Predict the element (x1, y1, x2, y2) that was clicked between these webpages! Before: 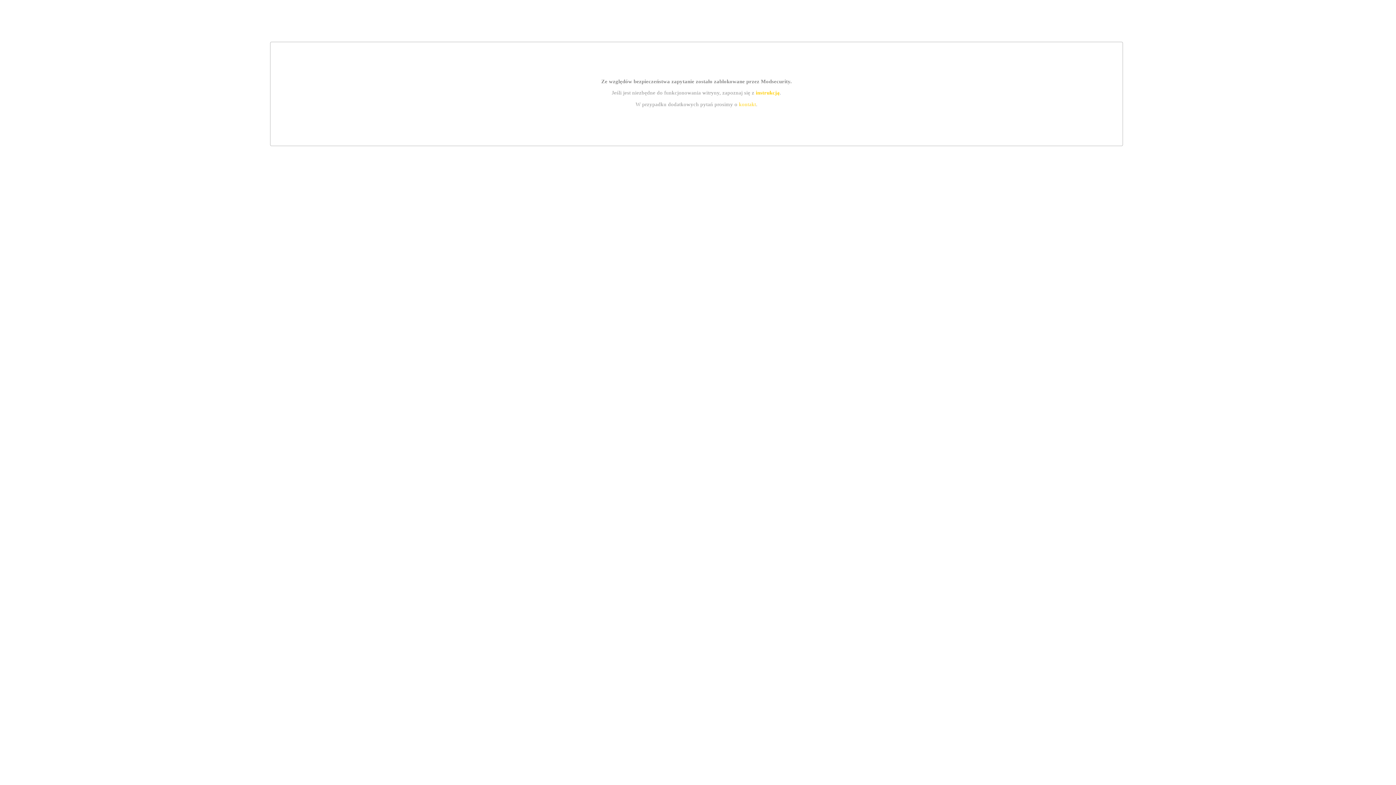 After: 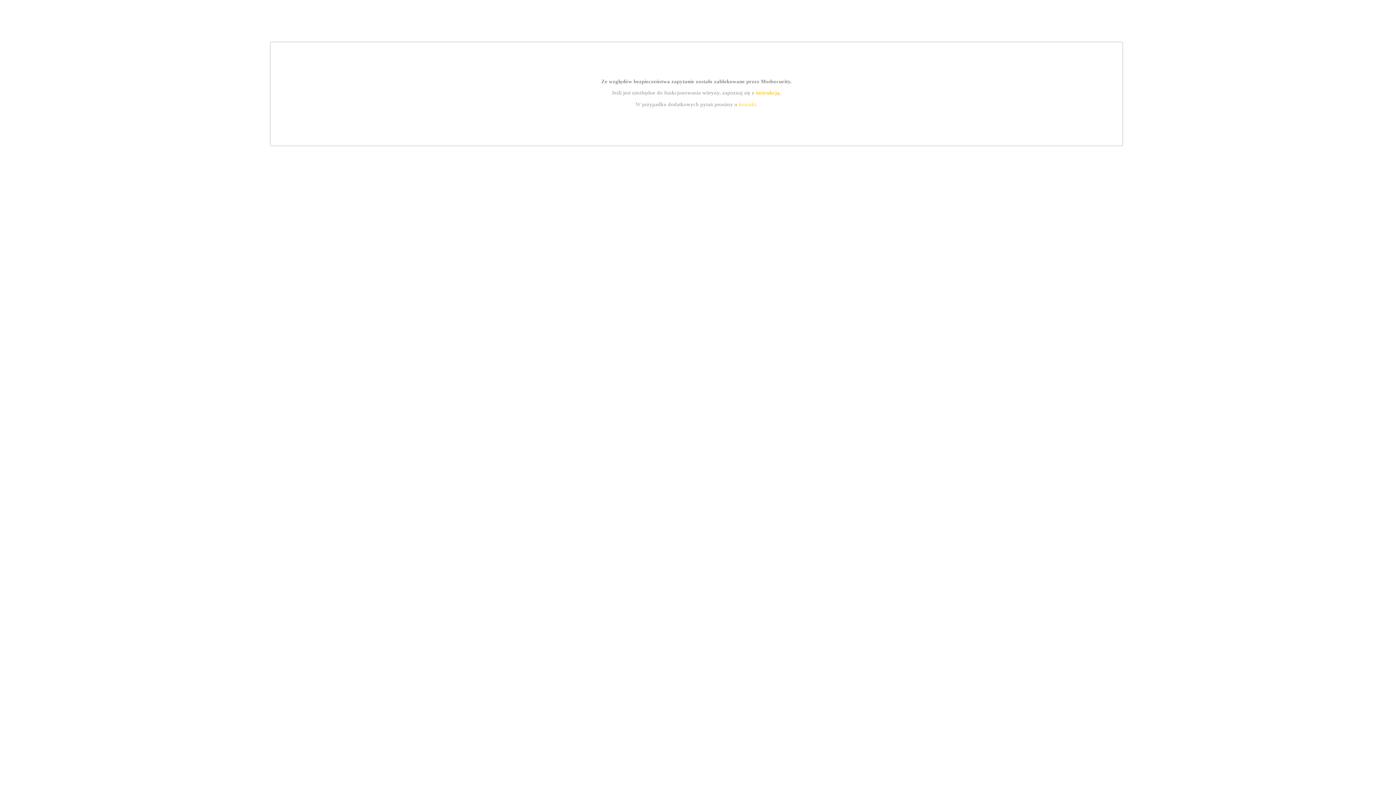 Action: bbox: (755, 89, 779, 95) label: instrukcją